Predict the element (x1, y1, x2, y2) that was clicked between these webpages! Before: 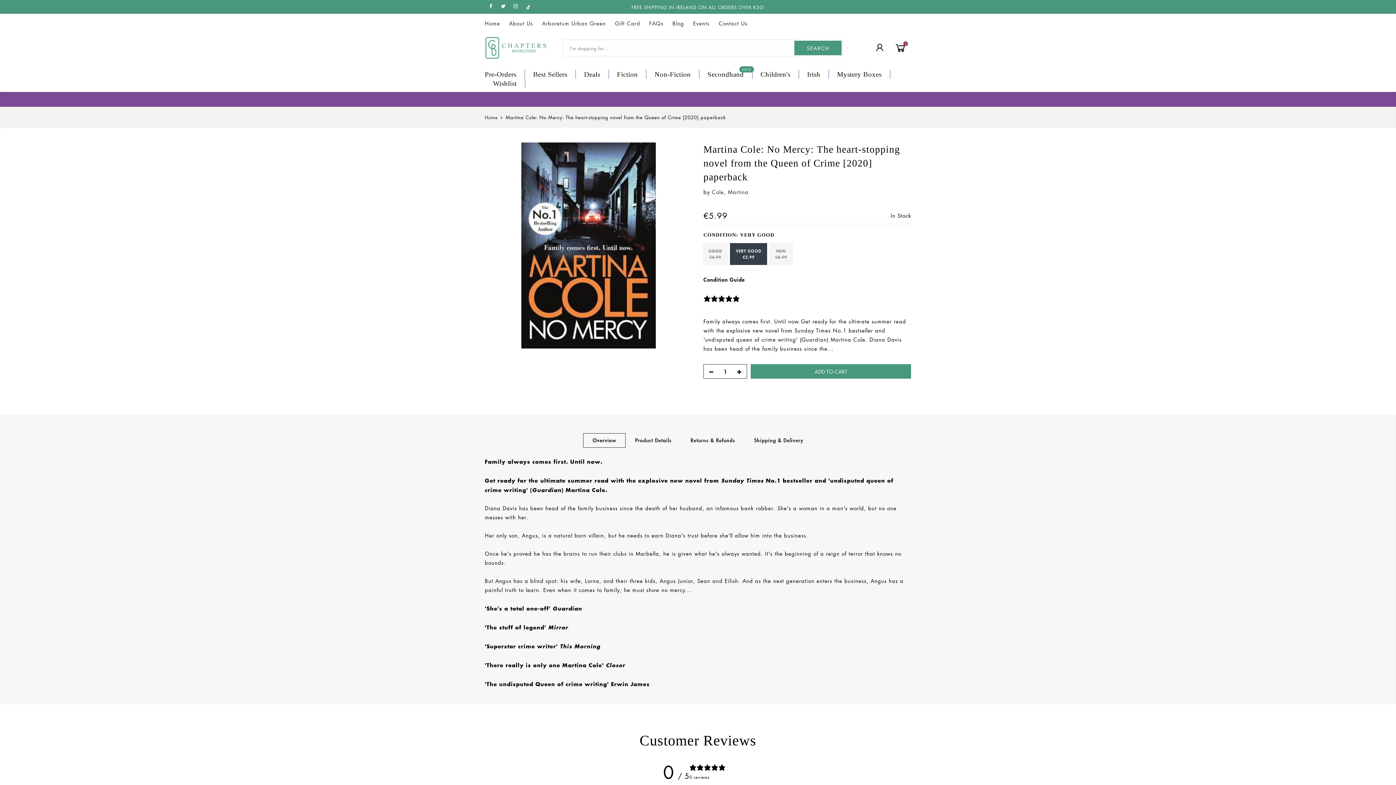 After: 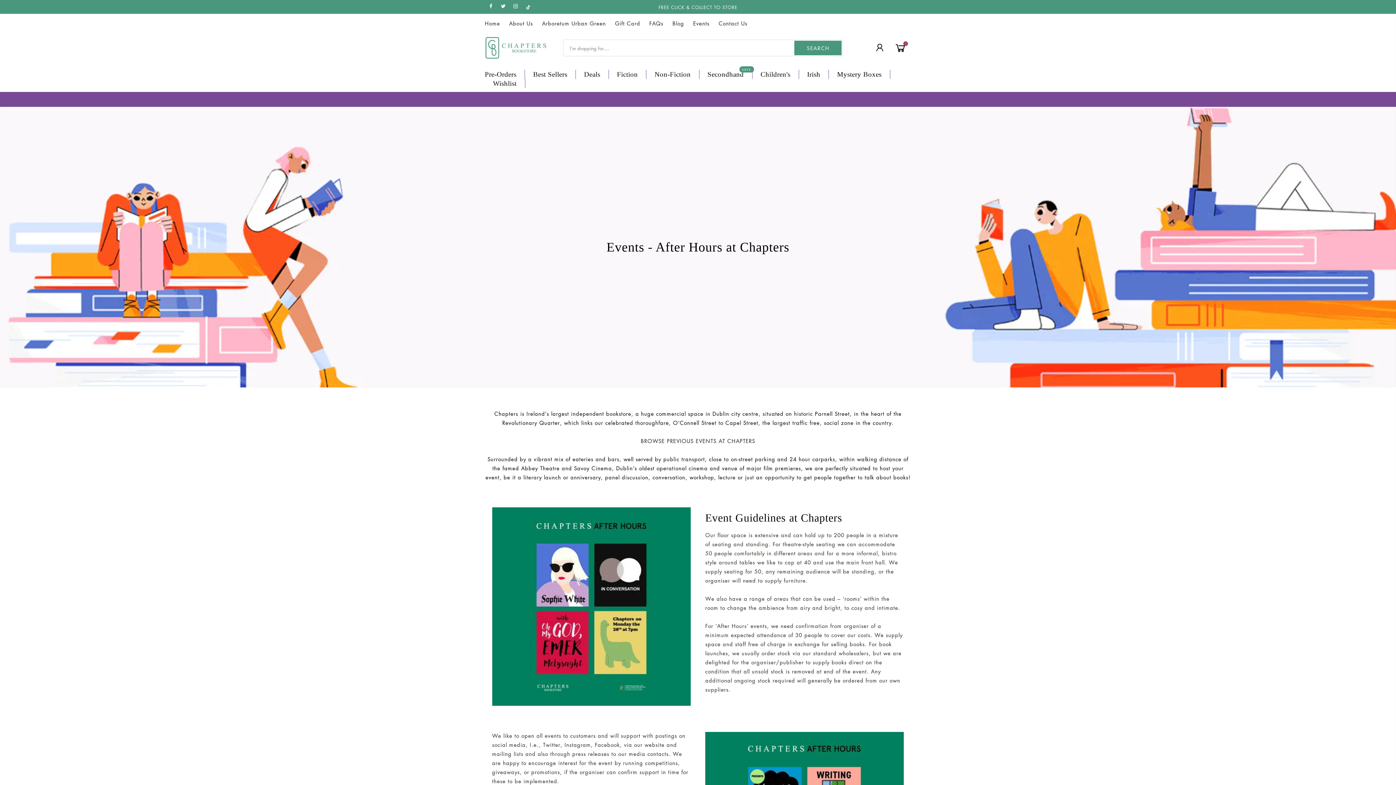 Action: bbox: (693, 19, 709, 26) label: Events